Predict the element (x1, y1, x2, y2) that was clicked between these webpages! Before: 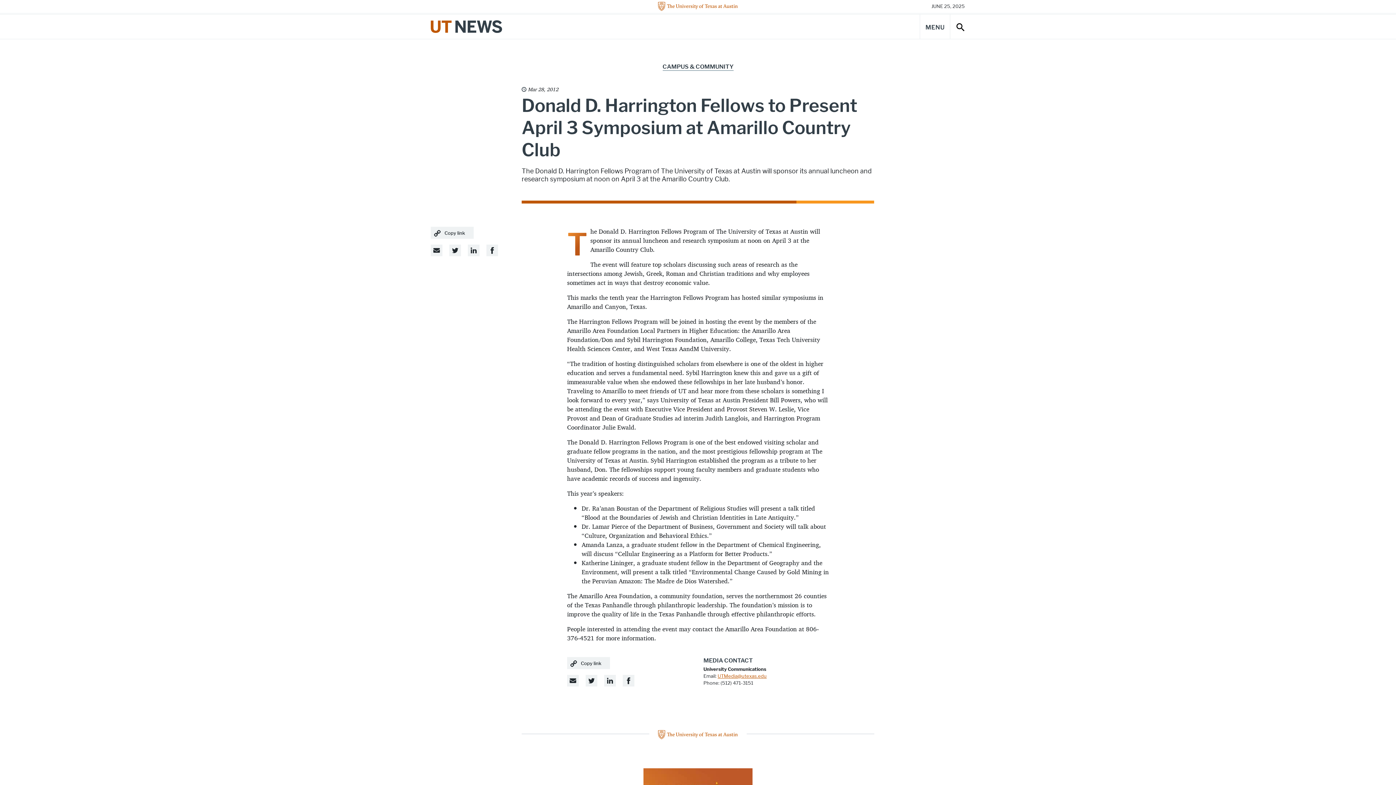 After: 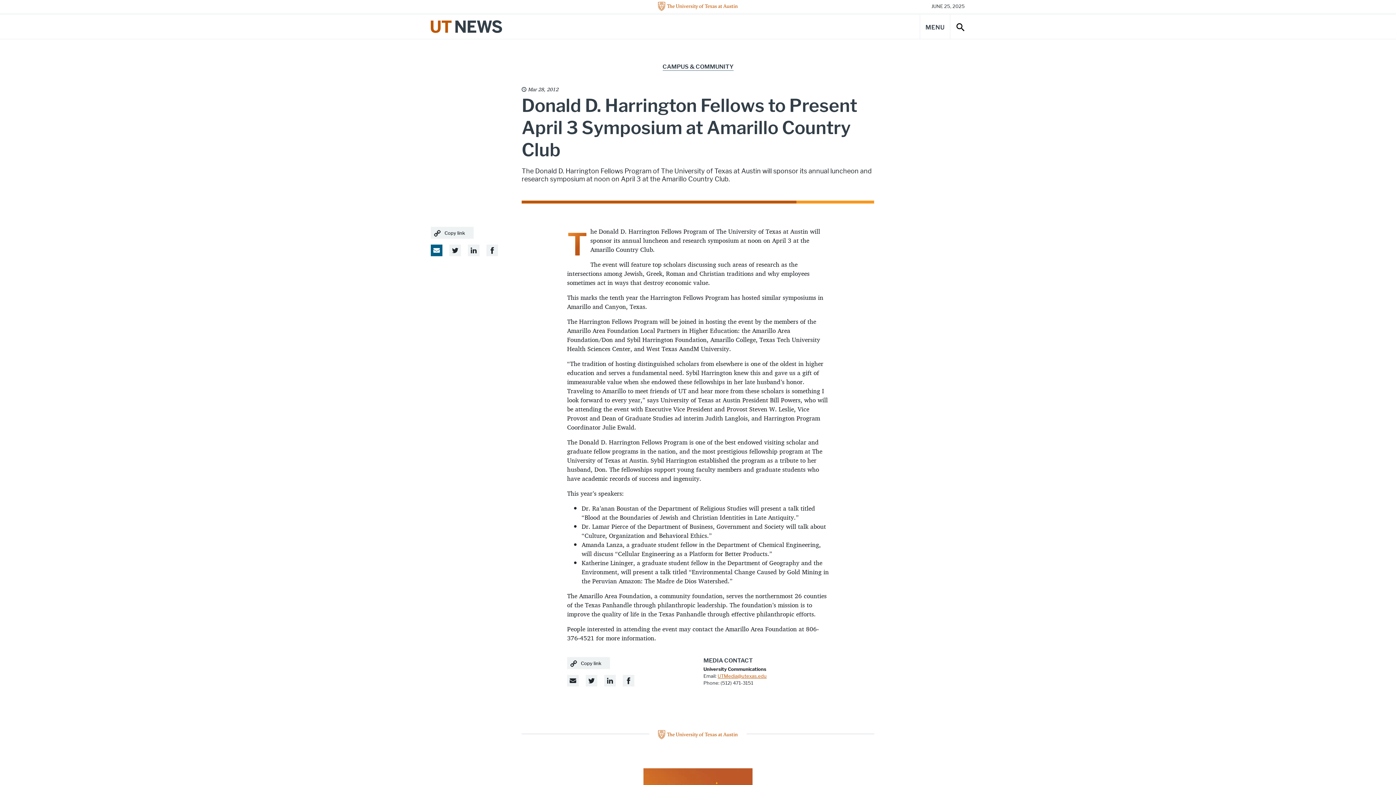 Action: label: Email Share Link bbox: (430, 244, 442, 256)